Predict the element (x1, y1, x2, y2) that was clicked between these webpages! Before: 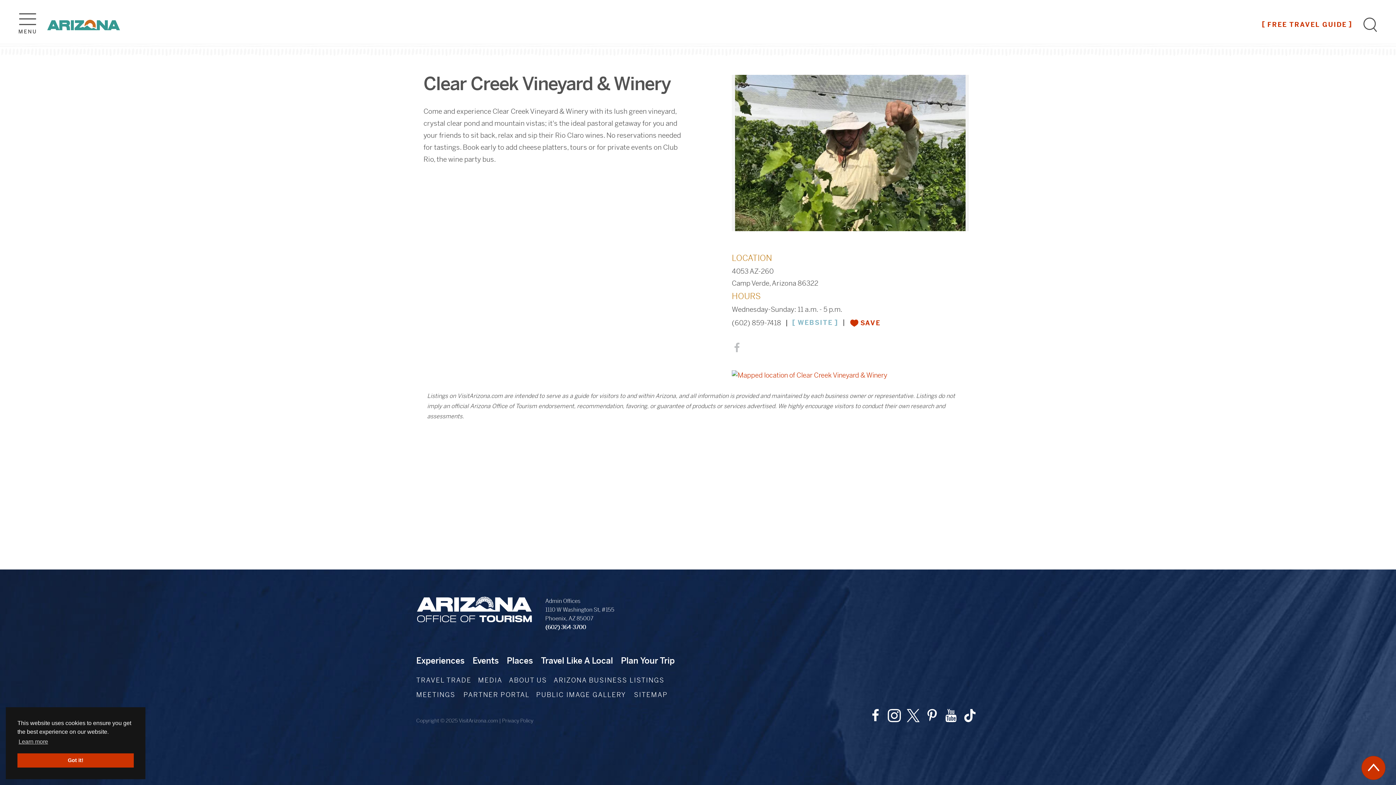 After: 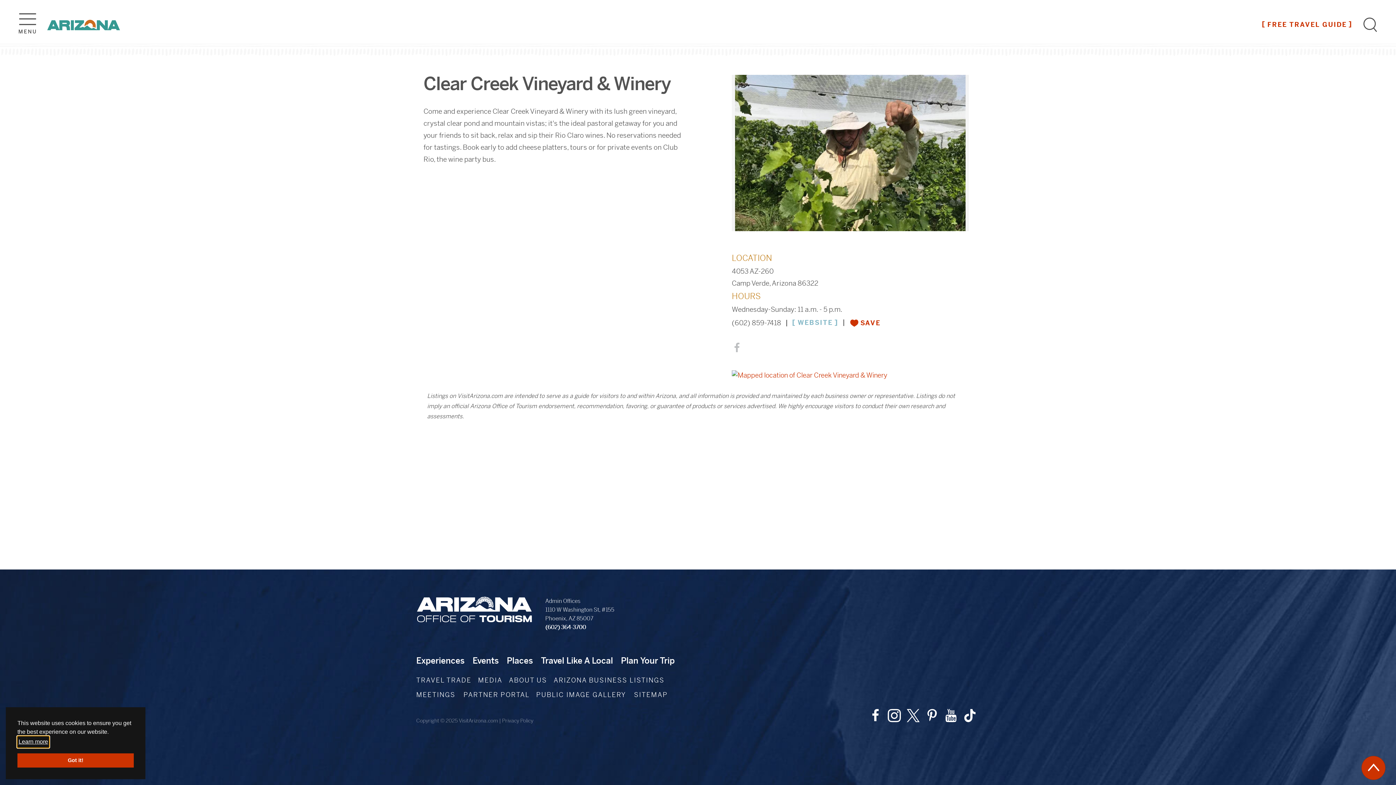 Action: bbox: (17, 736, 49, 747) label: learn more about cookies